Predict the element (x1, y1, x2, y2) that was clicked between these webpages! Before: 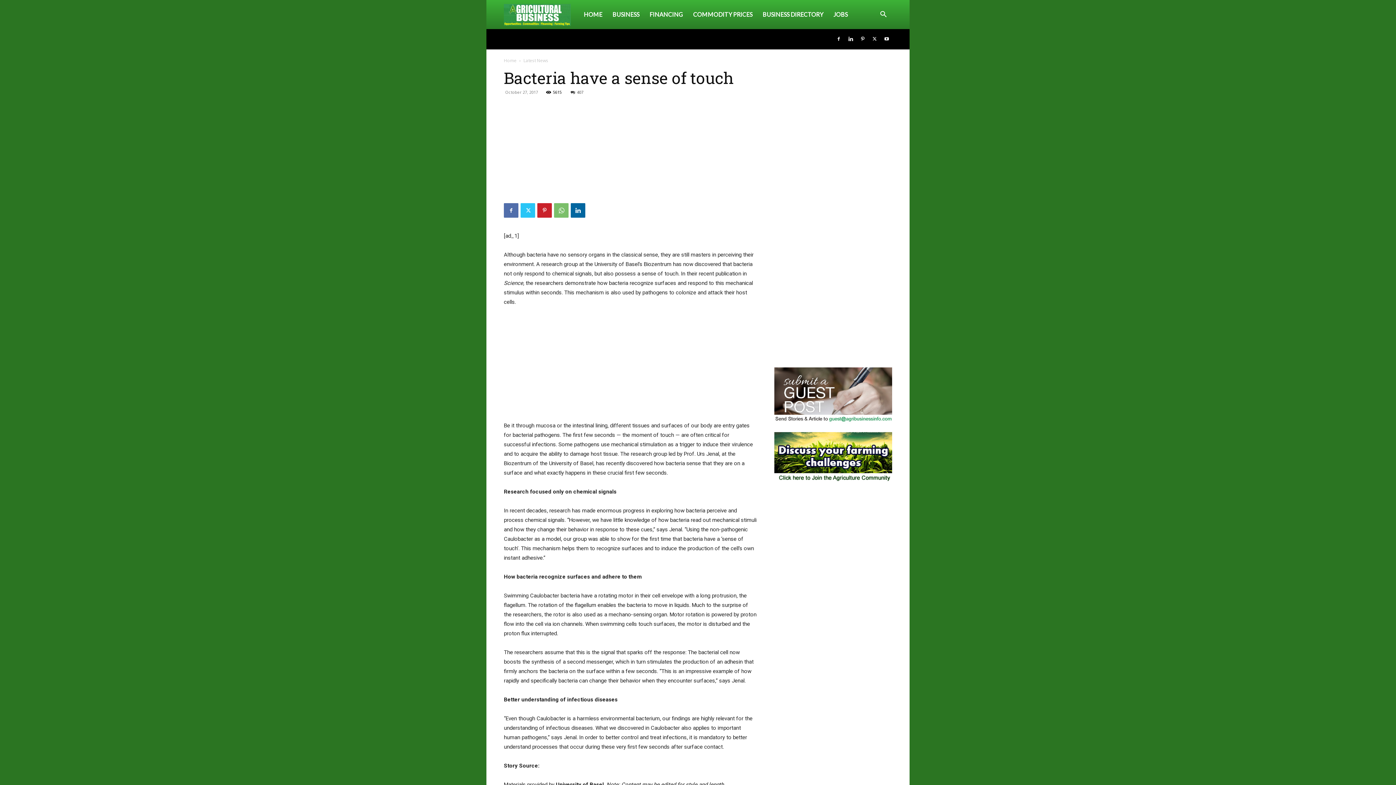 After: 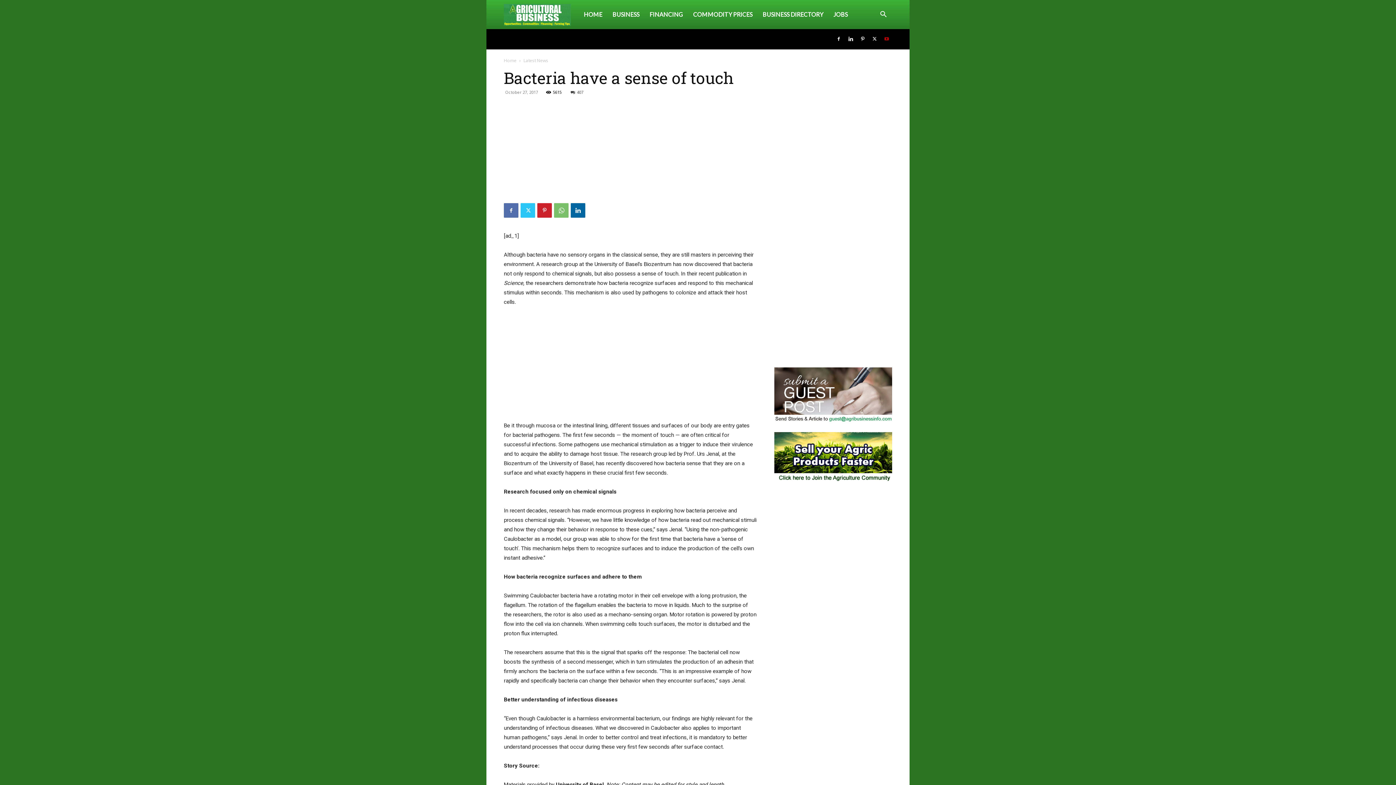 Action: bbox: (881, 29, 892, 48)